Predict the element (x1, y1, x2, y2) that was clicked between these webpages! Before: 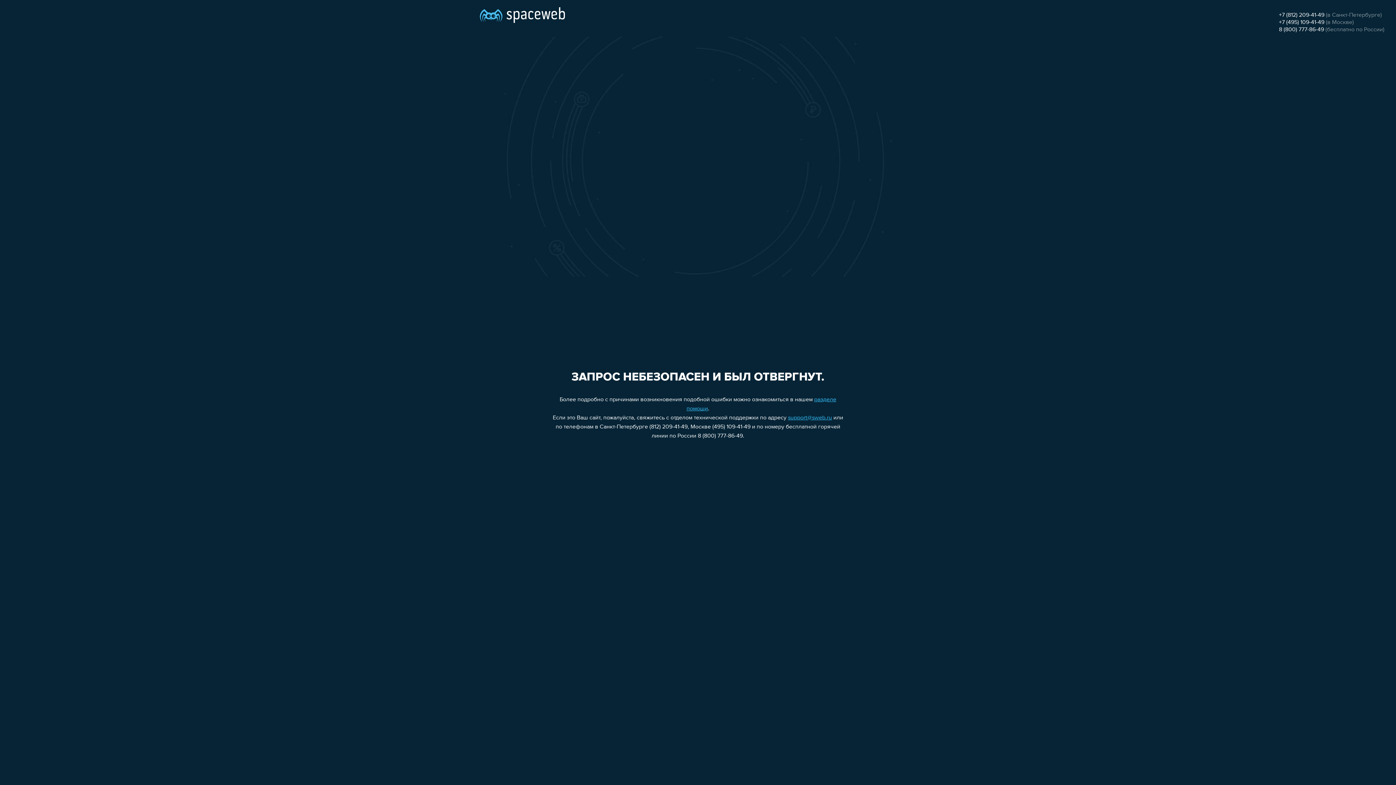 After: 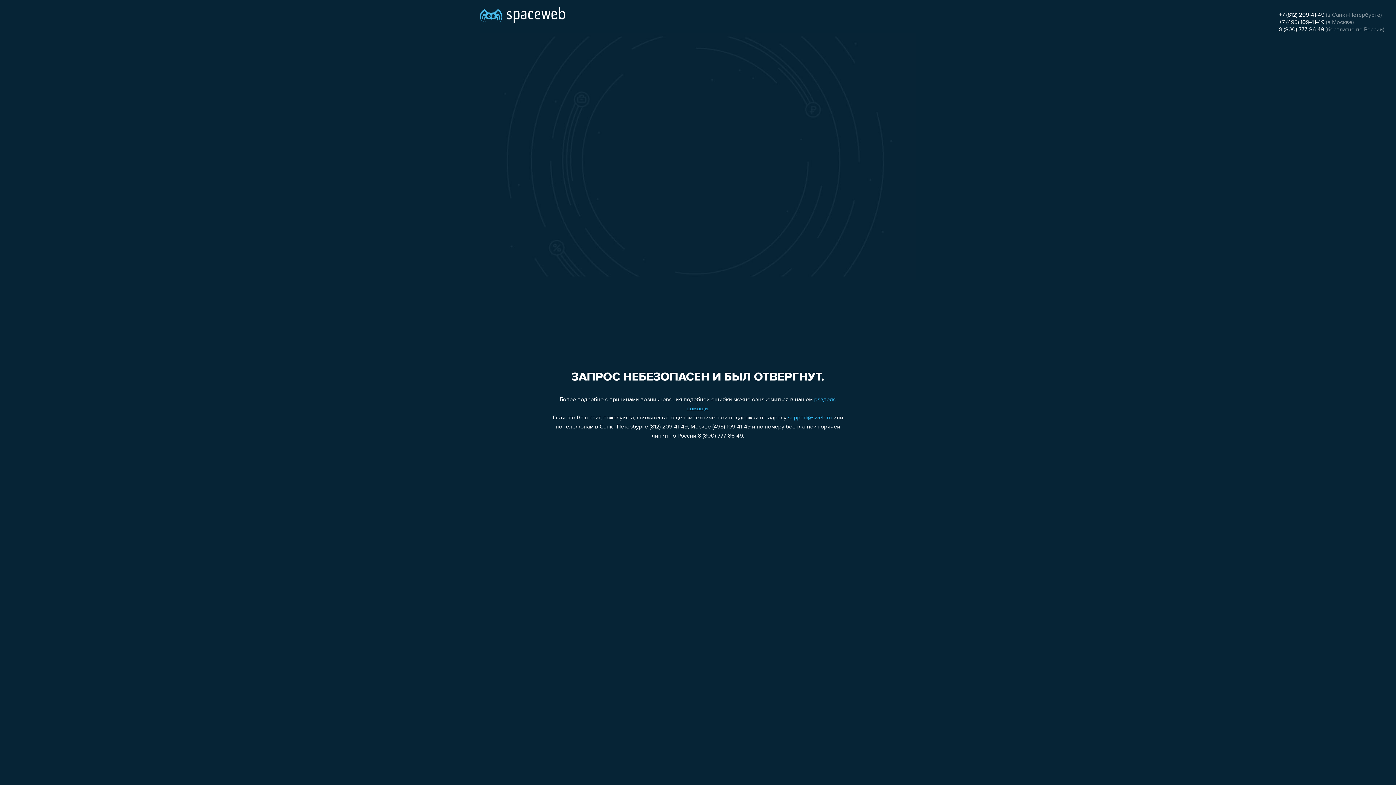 Action: bbox: (1279, 19, 1324, 25) label: +7 (495) 109-41-49